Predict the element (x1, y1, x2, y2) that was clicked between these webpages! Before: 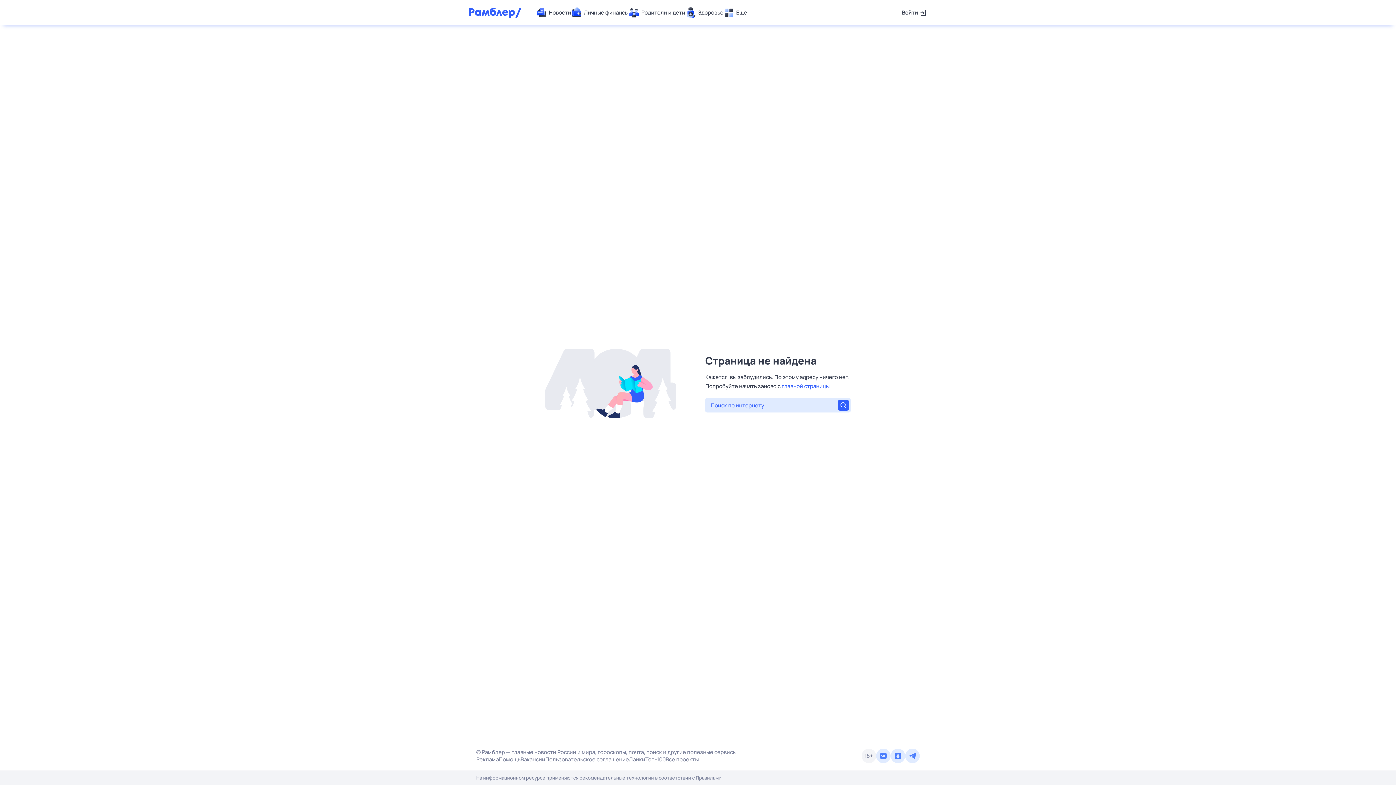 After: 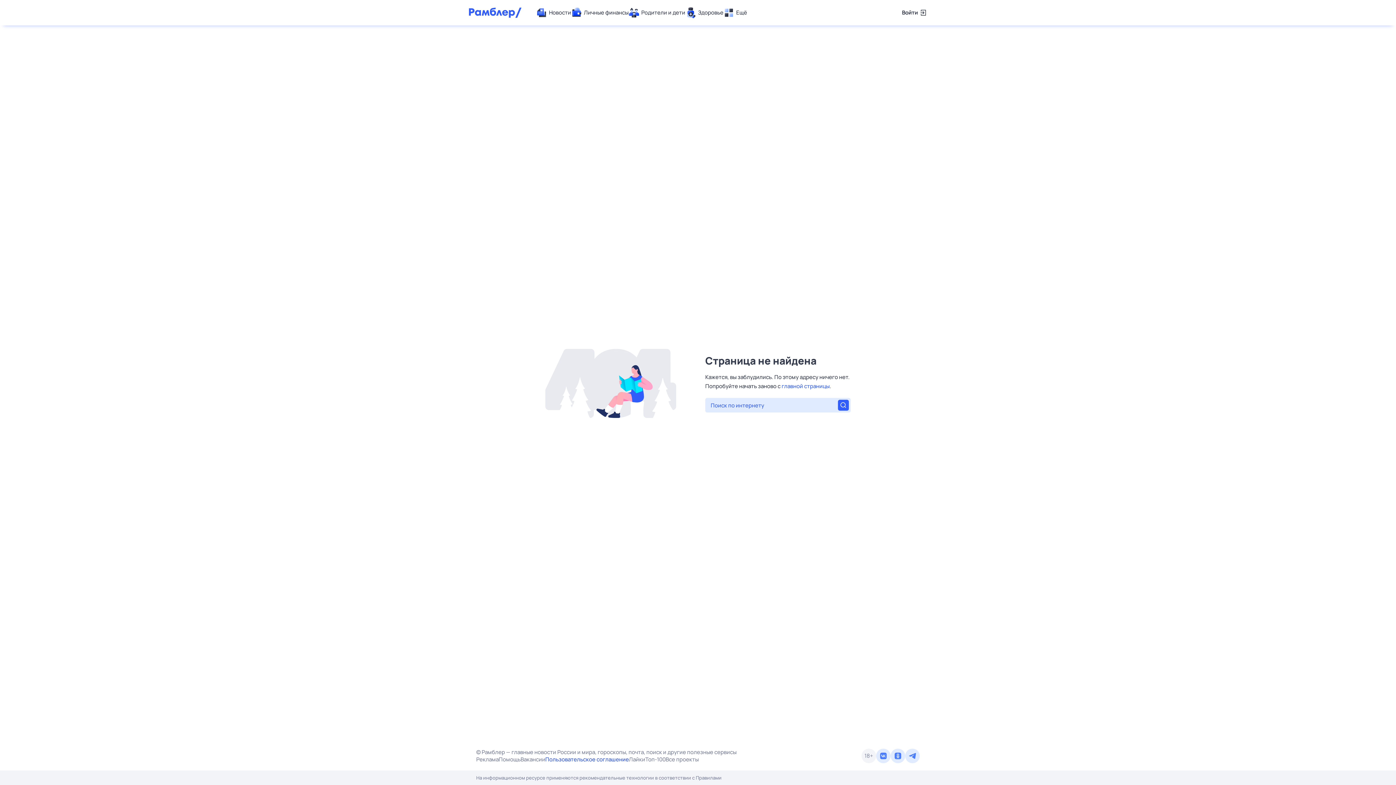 Action: bbox: (545, 756, 629, 763) label: Пользовательское соглашение